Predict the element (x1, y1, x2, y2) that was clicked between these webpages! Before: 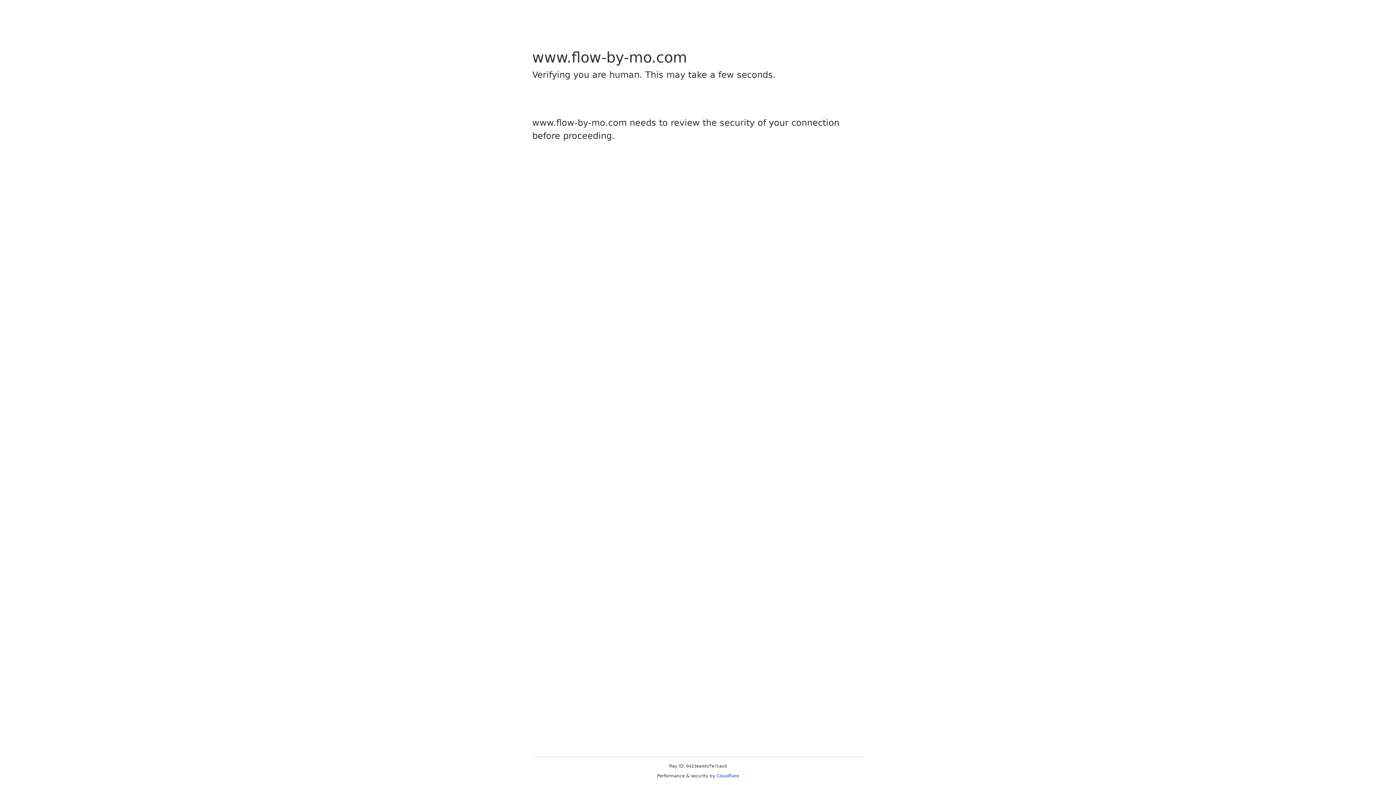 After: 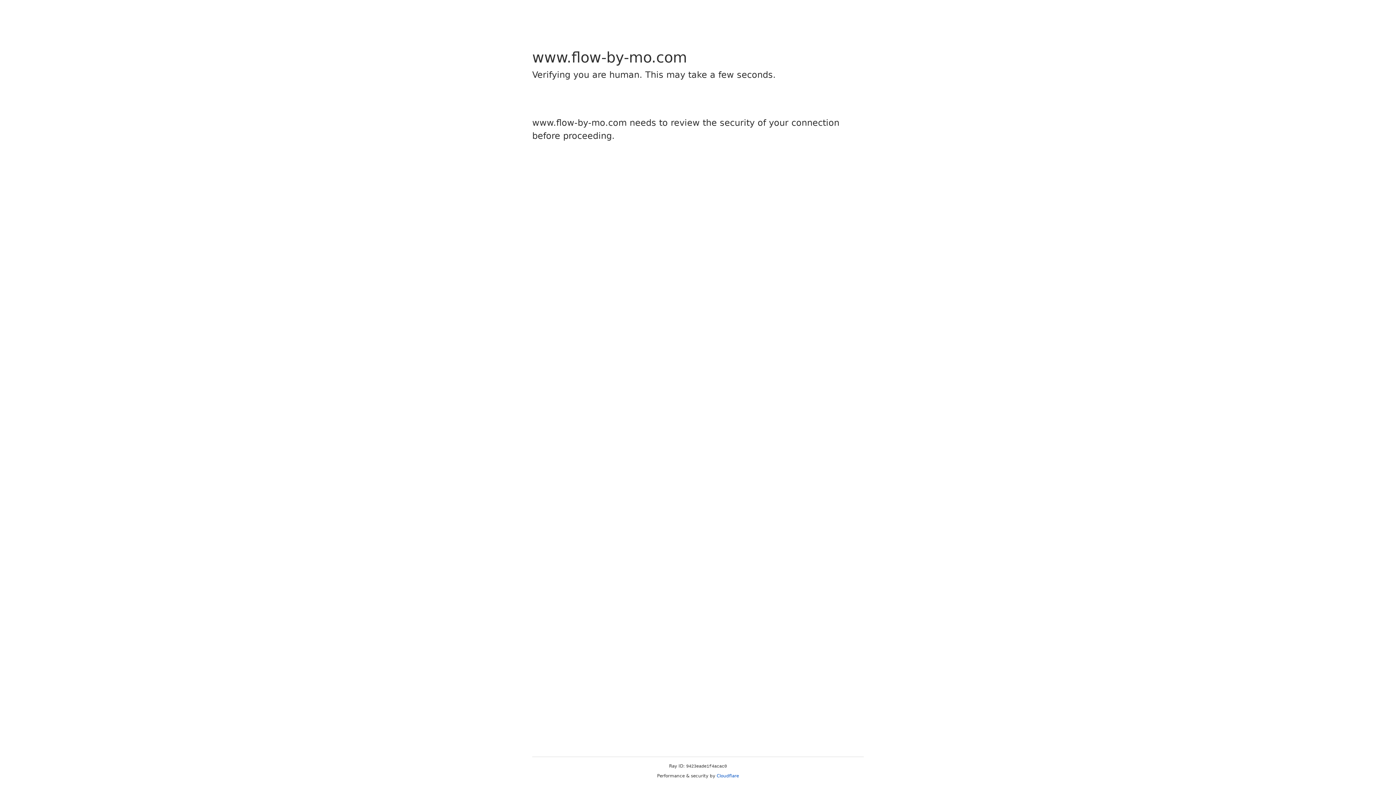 Action: bbox: (716, 773, 739, 778) label: Cloudflare